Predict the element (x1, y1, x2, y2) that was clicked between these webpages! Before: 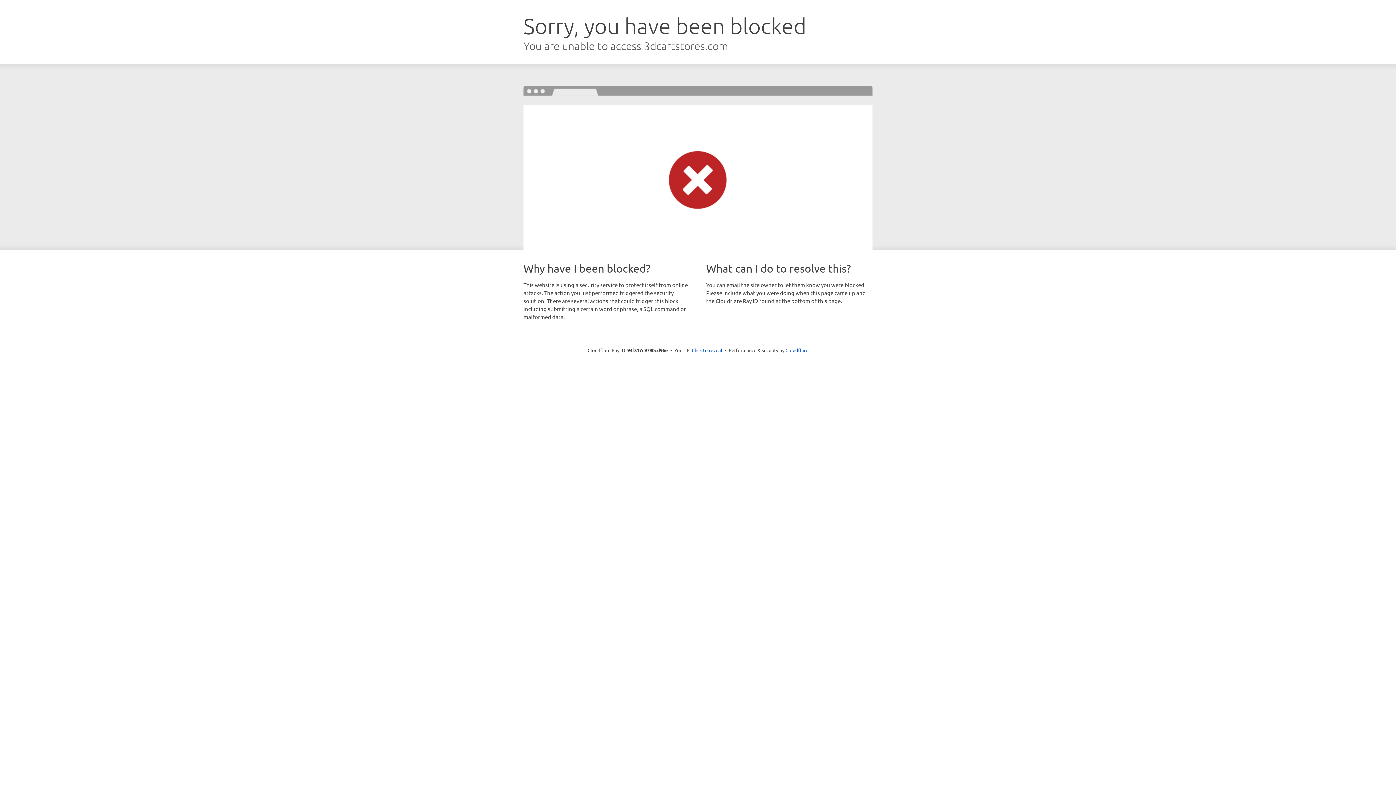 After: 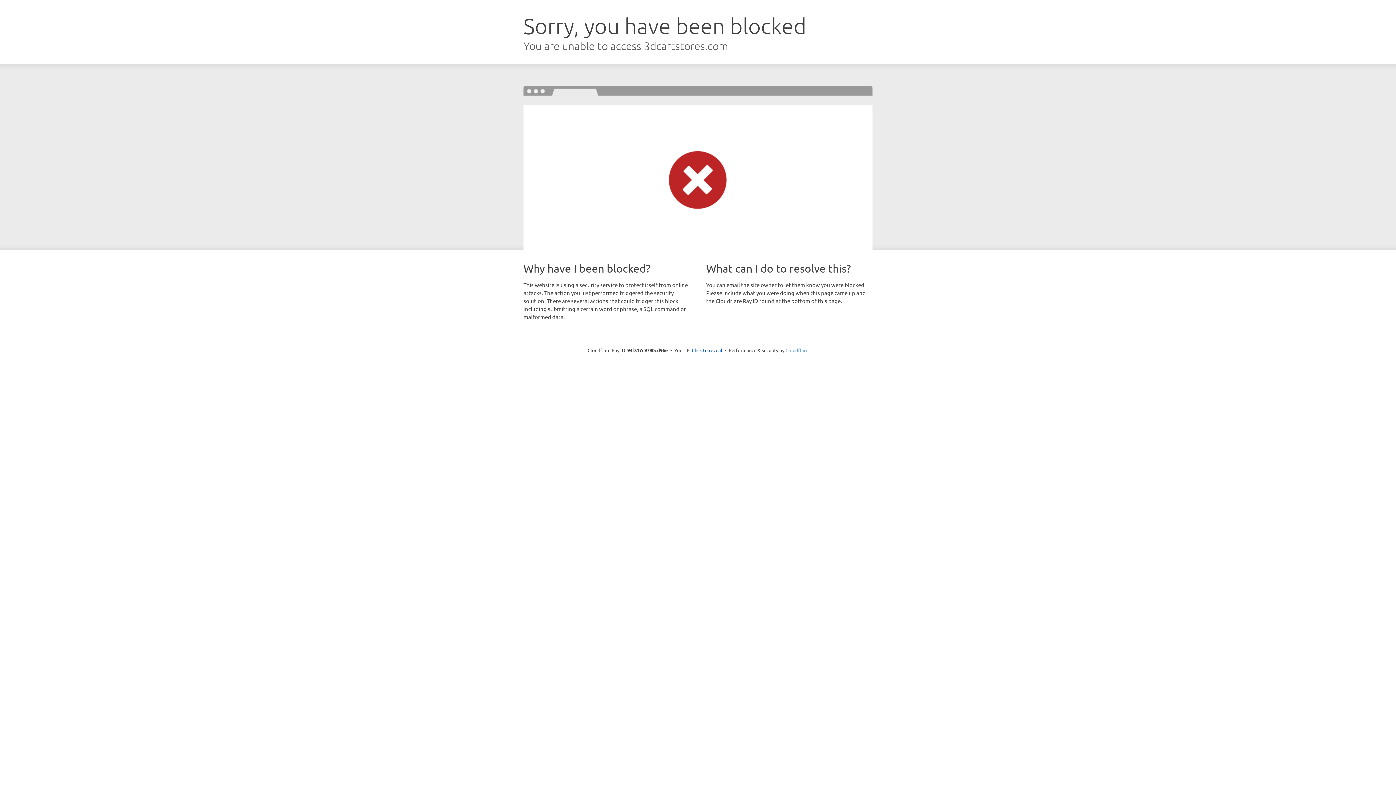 Action: label: Cloudflare bbox: (785, 347, 808, 353)